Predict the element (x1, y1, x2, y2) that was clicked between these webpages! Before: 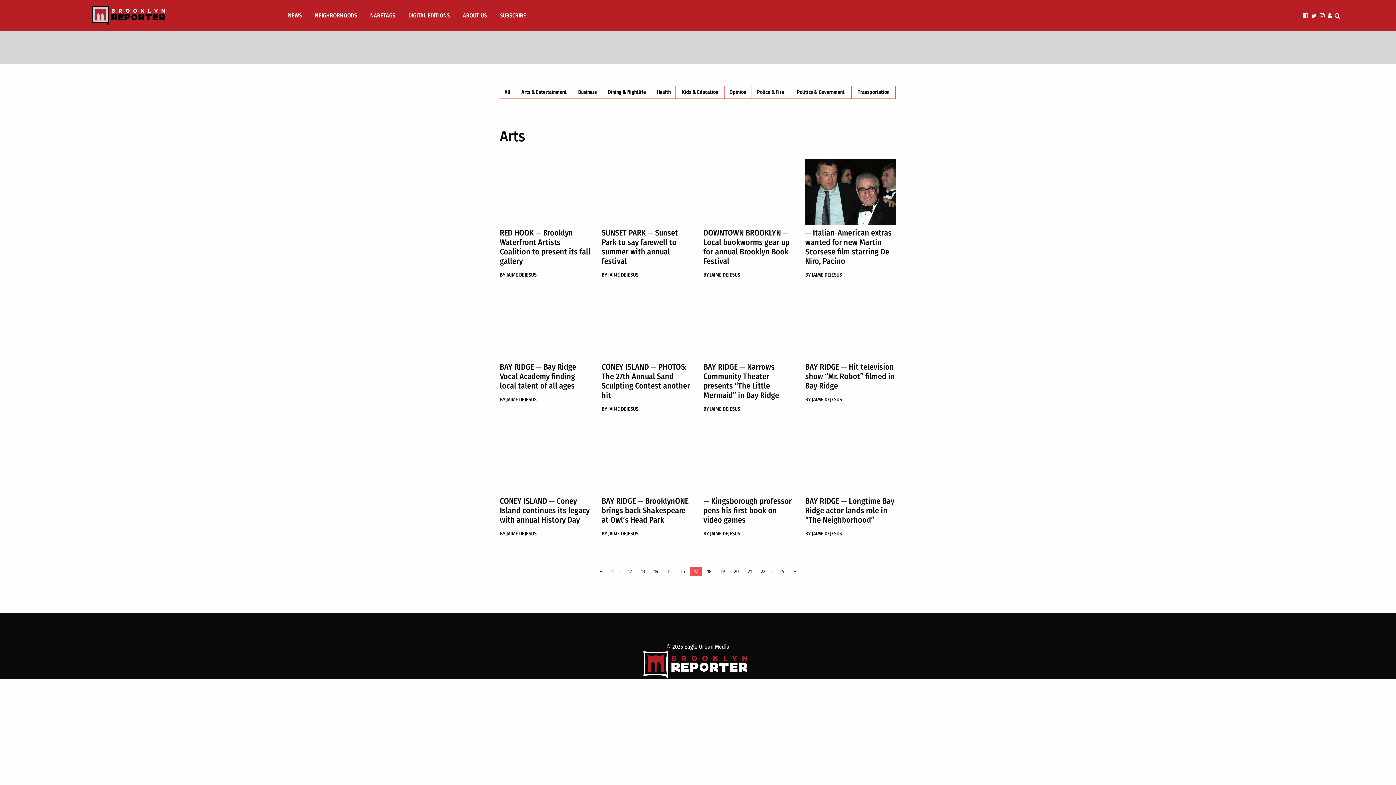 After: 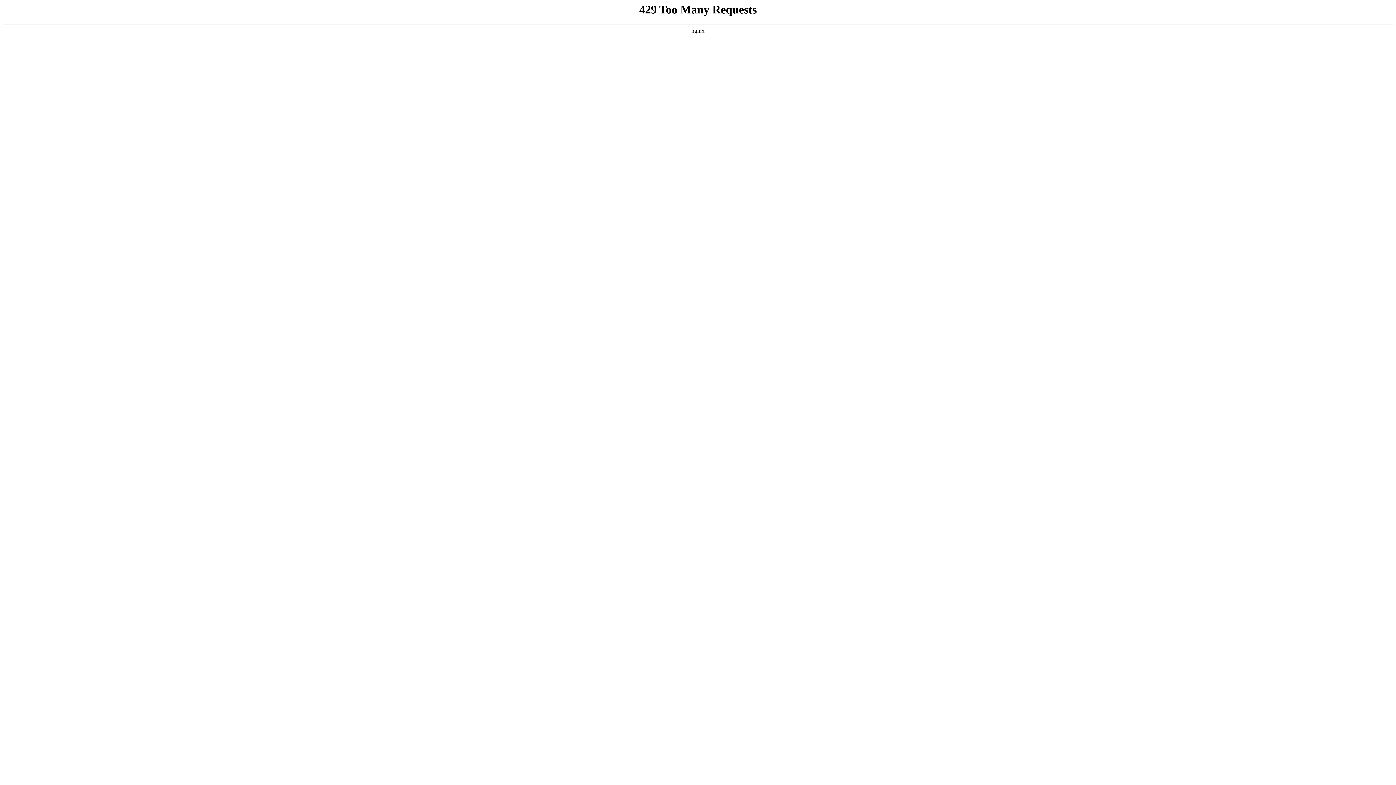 Action: bbox: (0, 0, 260, 31)